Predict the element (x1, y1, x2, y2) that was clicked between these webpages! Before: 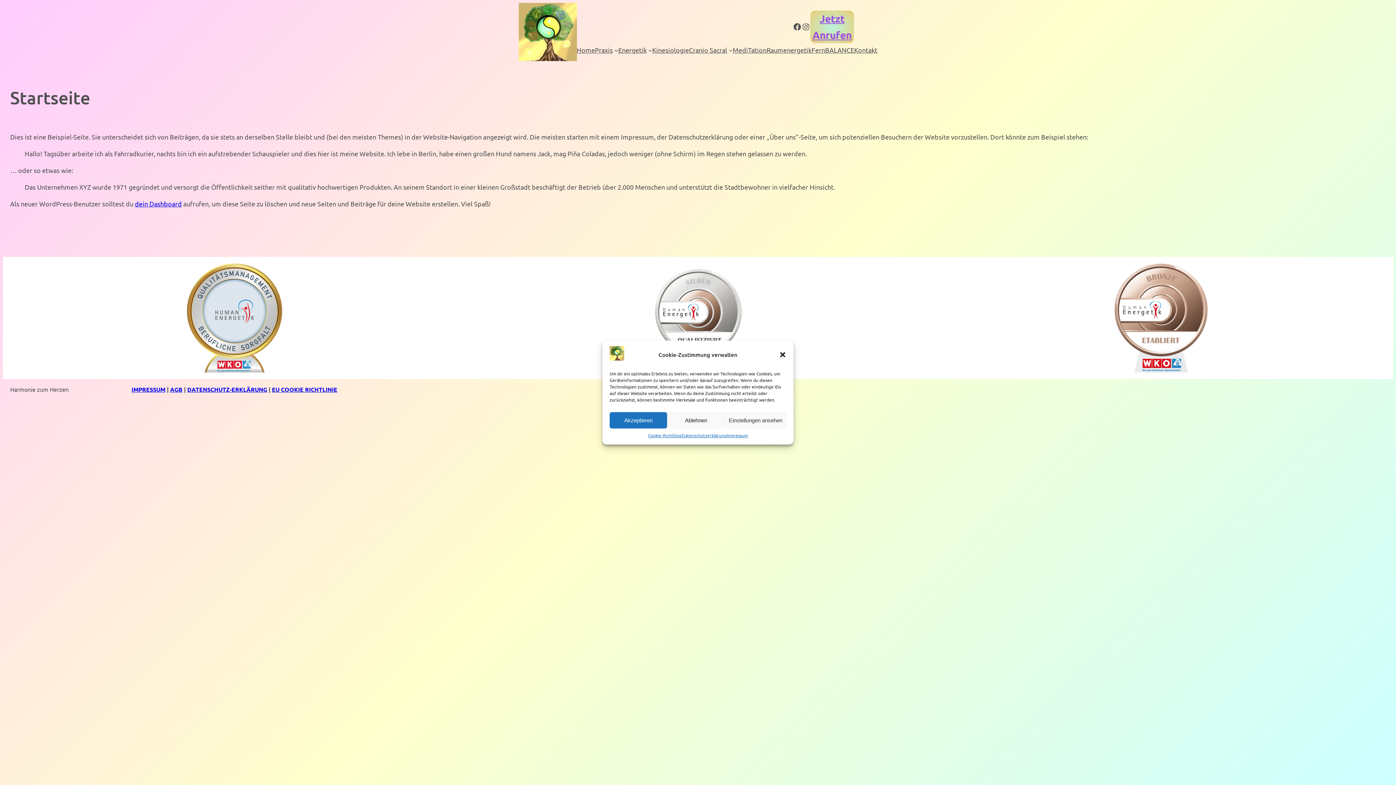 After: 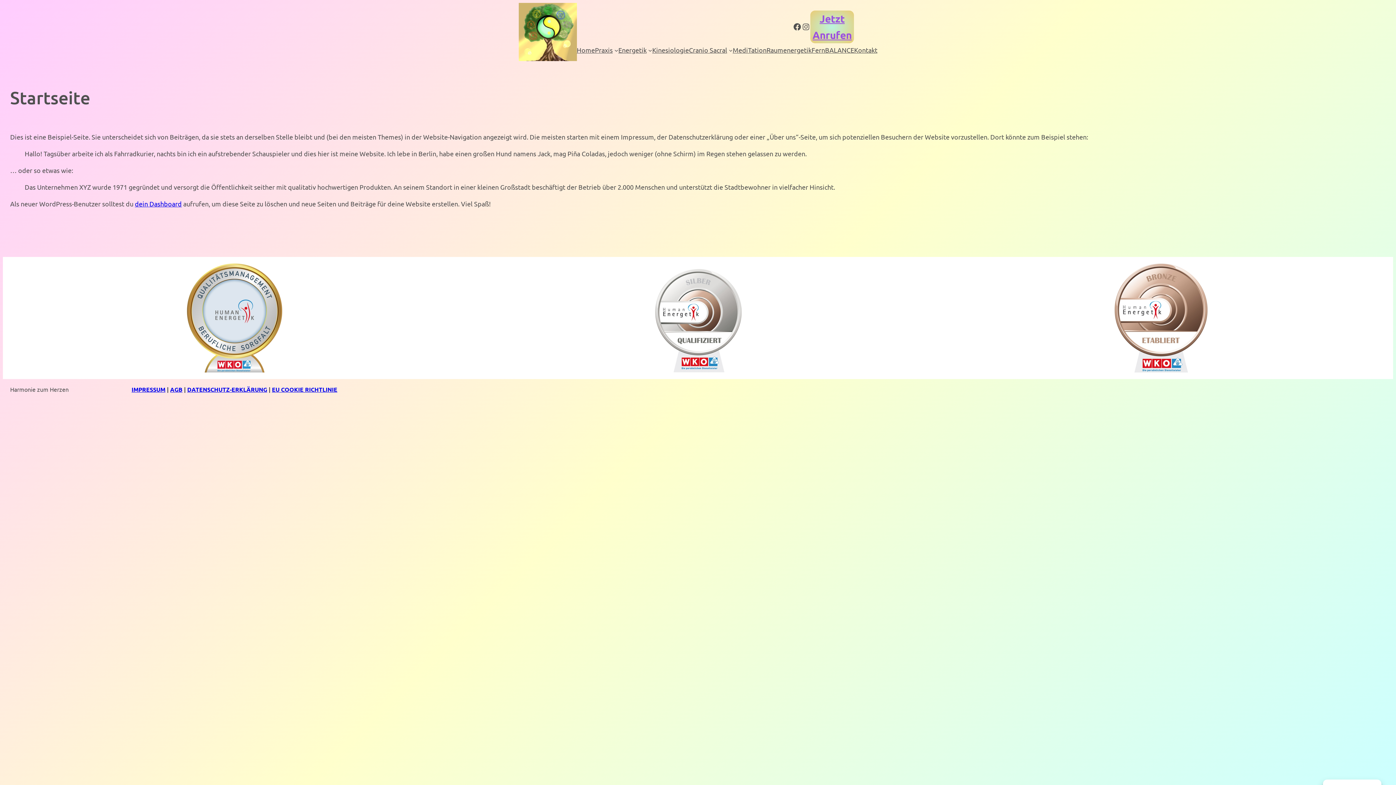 Action: label: Dialog schließen bbox: (779, 351, 786, 358)